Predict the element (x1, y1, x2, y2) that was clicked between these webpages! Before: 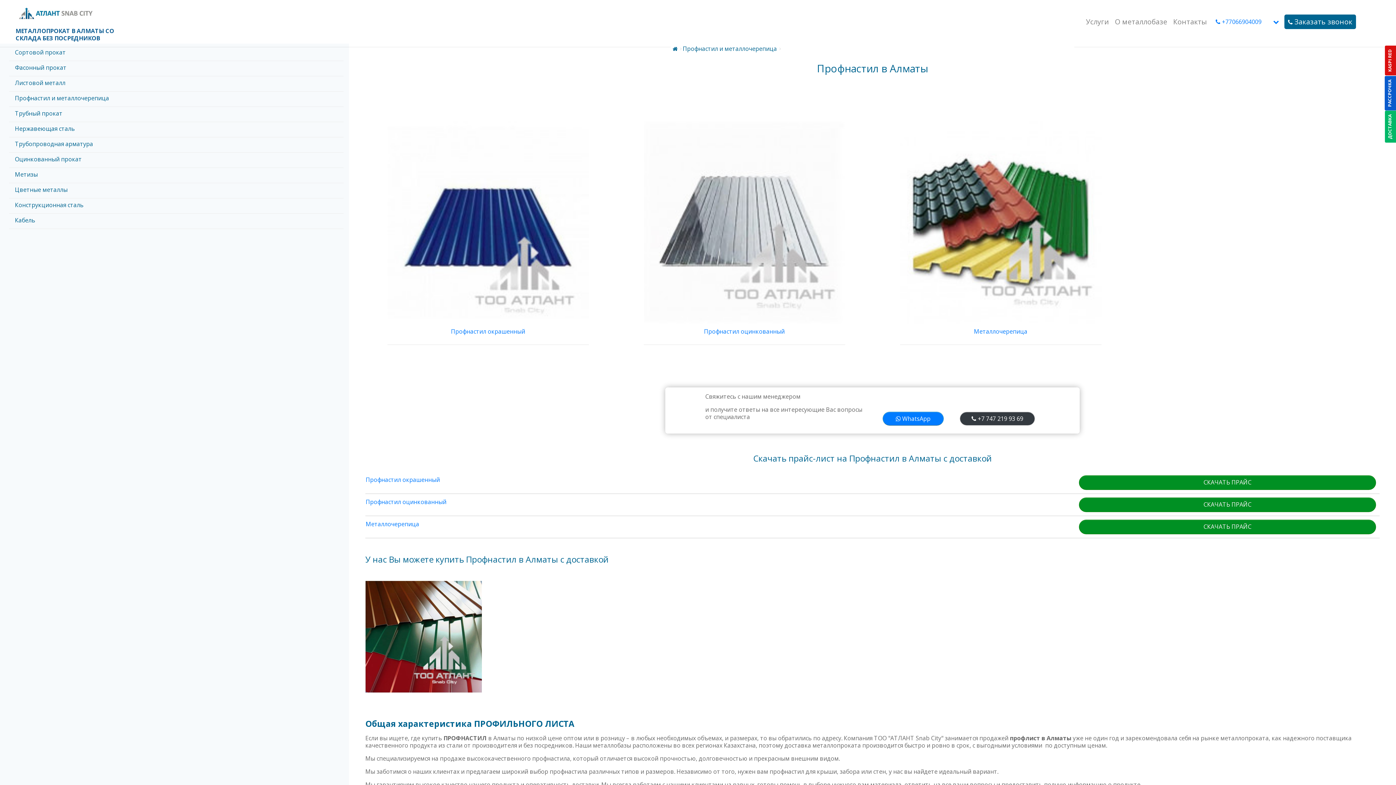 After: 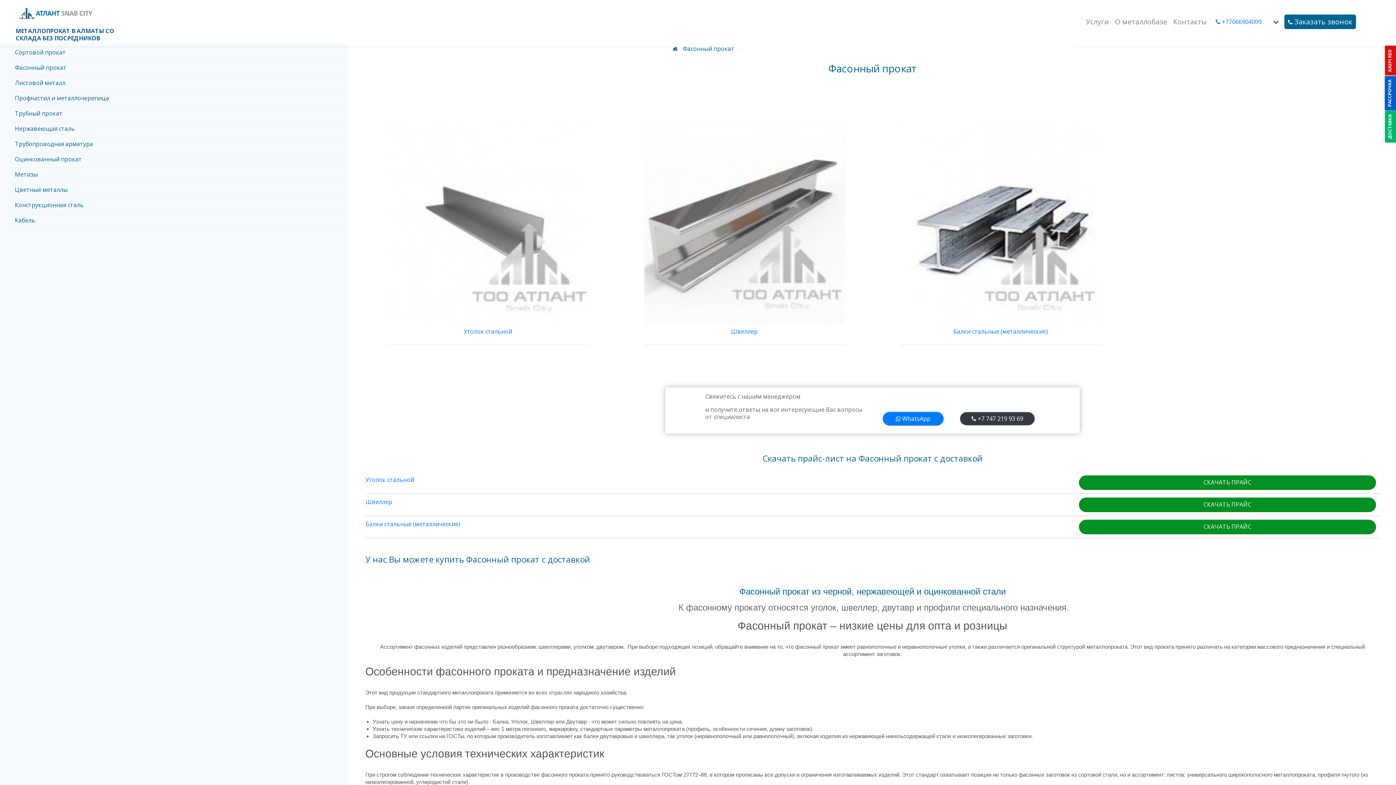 Action: label: Фасонный прокат bbox: (9, 61, 343, 74)